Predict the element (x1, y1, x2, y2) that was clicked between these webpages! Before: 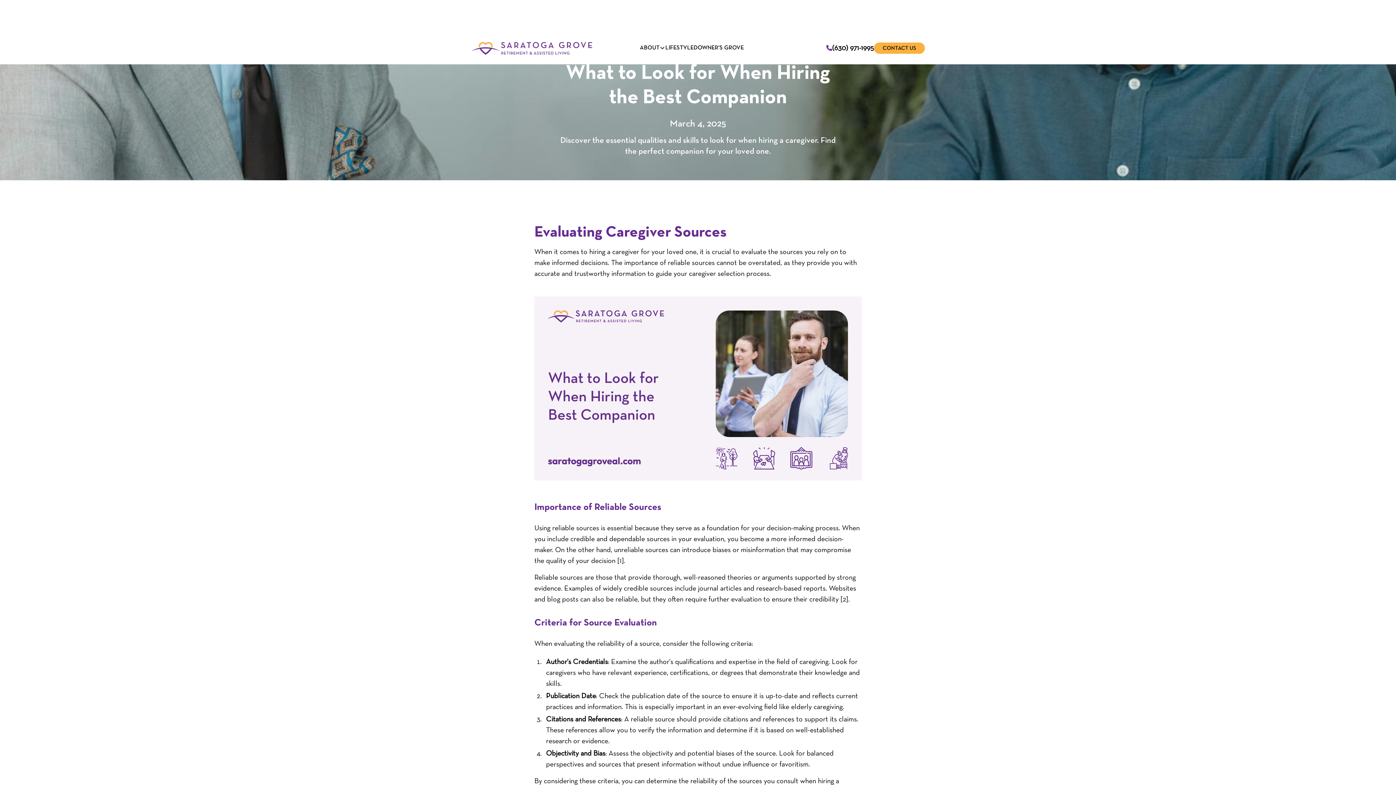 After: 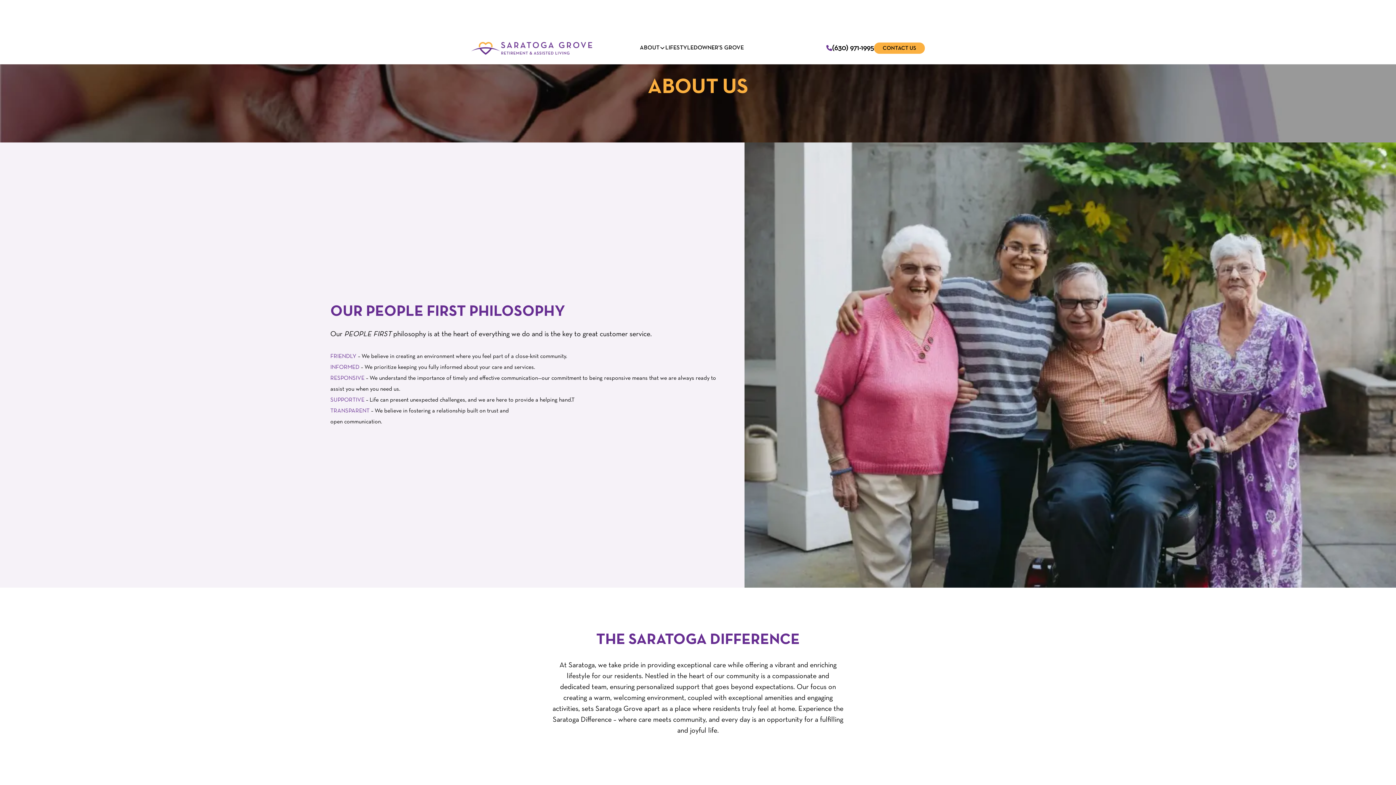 Action: label: ABOUT bbox: (640, 45, 665, 51)